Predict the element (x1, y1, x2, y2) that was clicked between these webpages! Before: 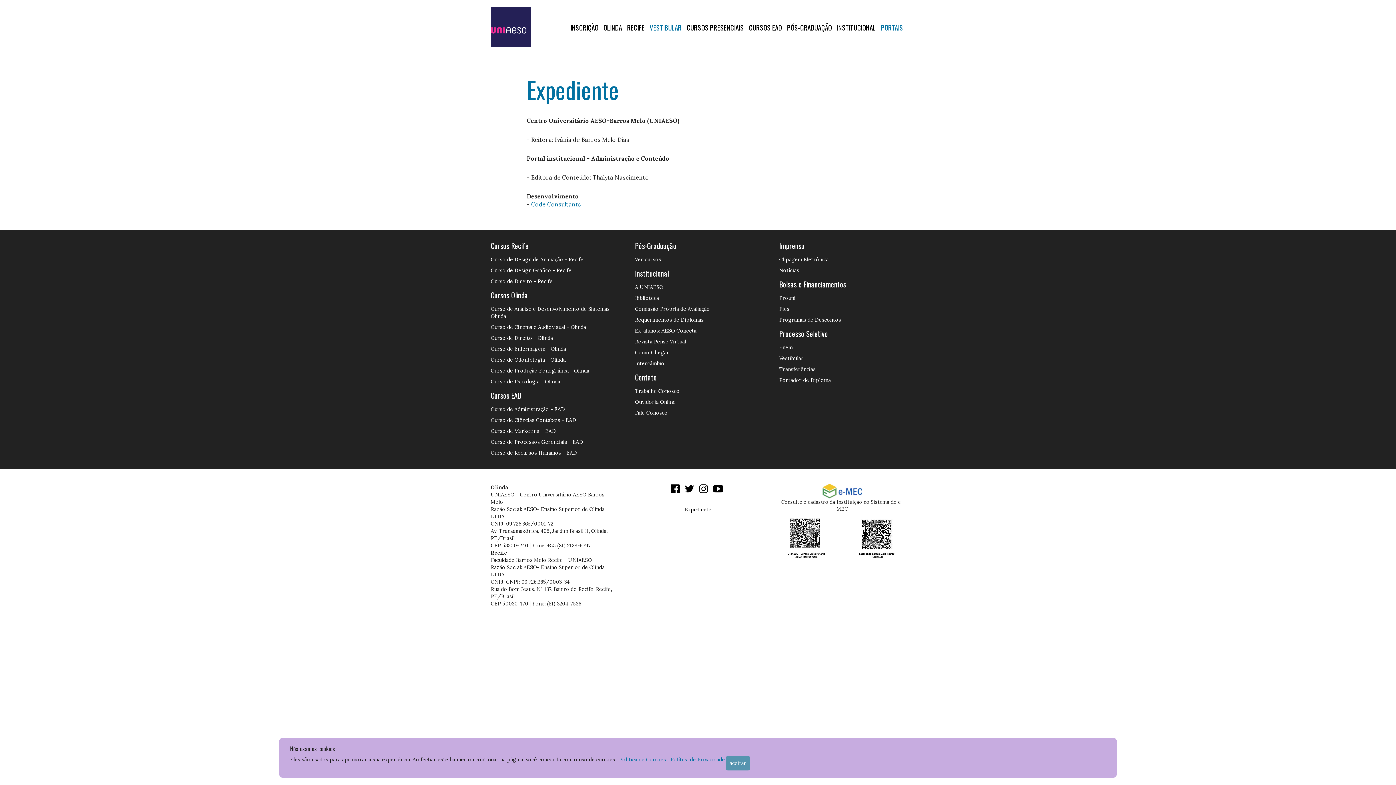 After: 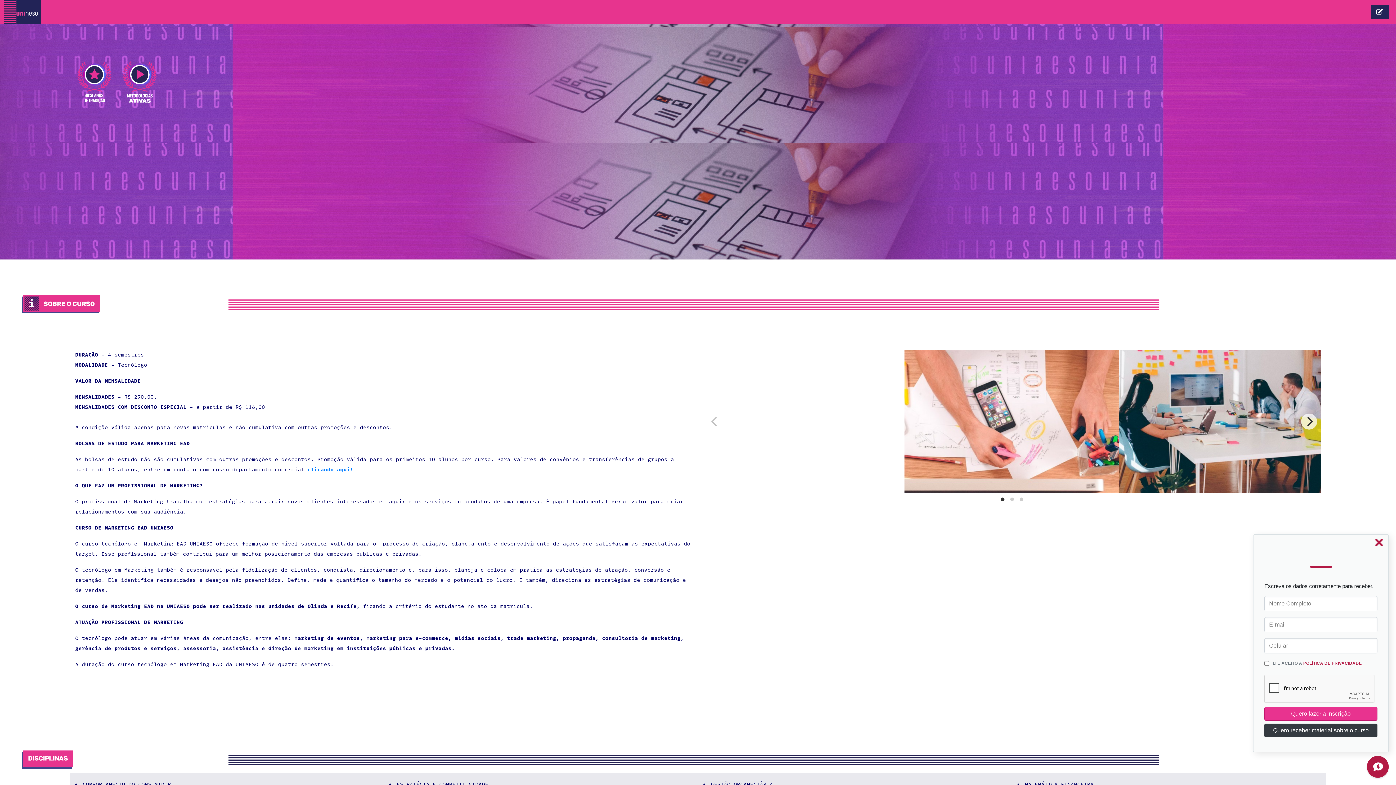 Action: label: Curso de Marketing - EAD bbox: (490, 428, 556, 434)